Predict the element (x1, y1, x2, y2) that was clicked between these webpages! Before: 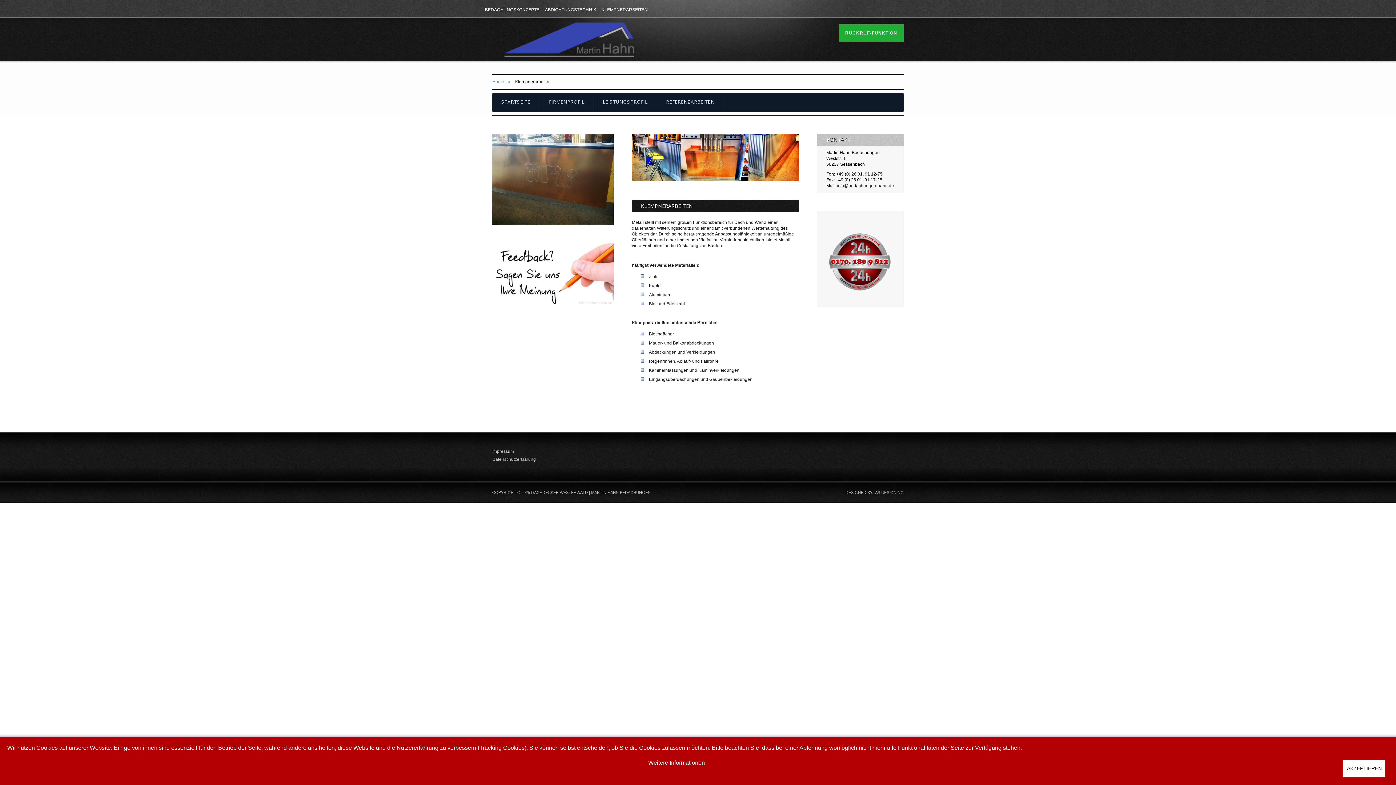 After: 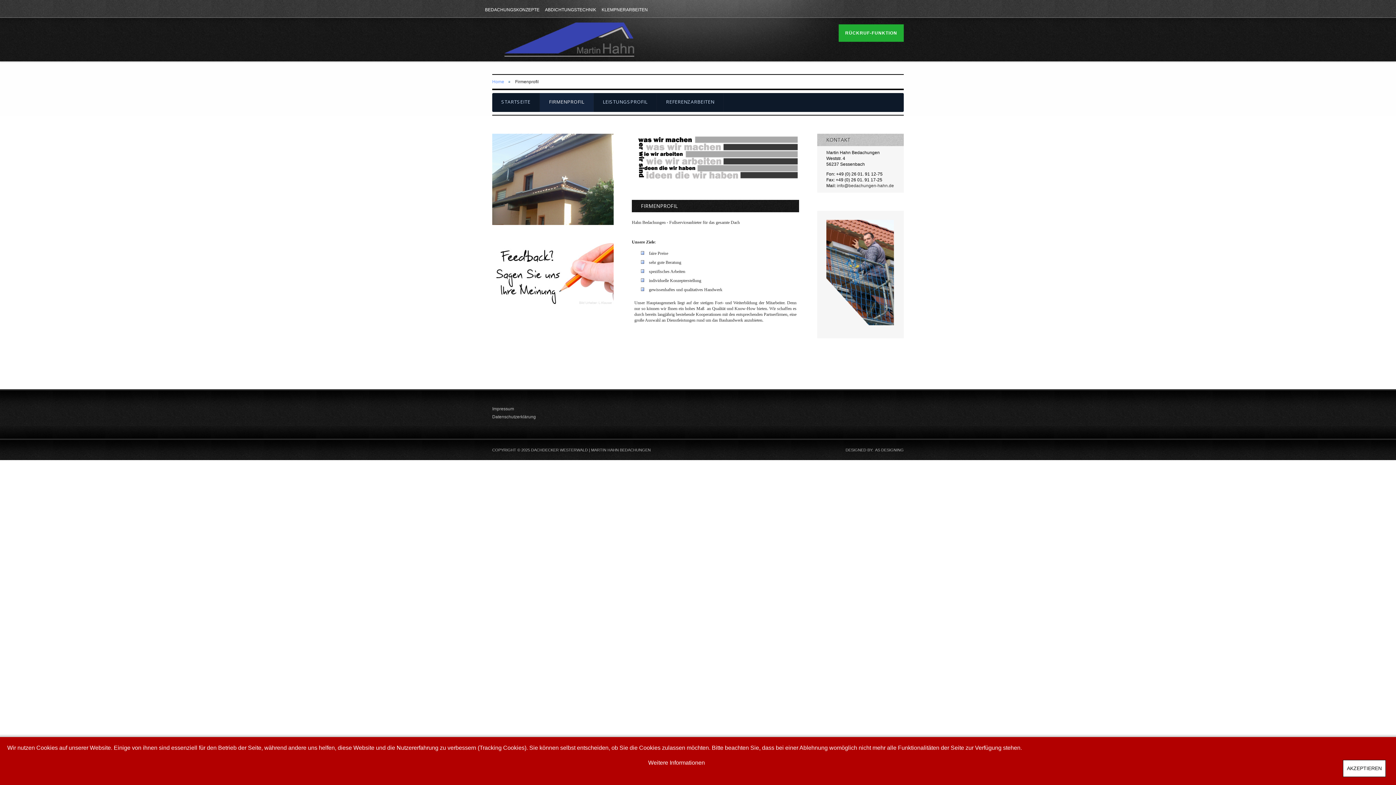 Action: bbox: (540, 93, 593, 112) label: FIRMENPROFIL